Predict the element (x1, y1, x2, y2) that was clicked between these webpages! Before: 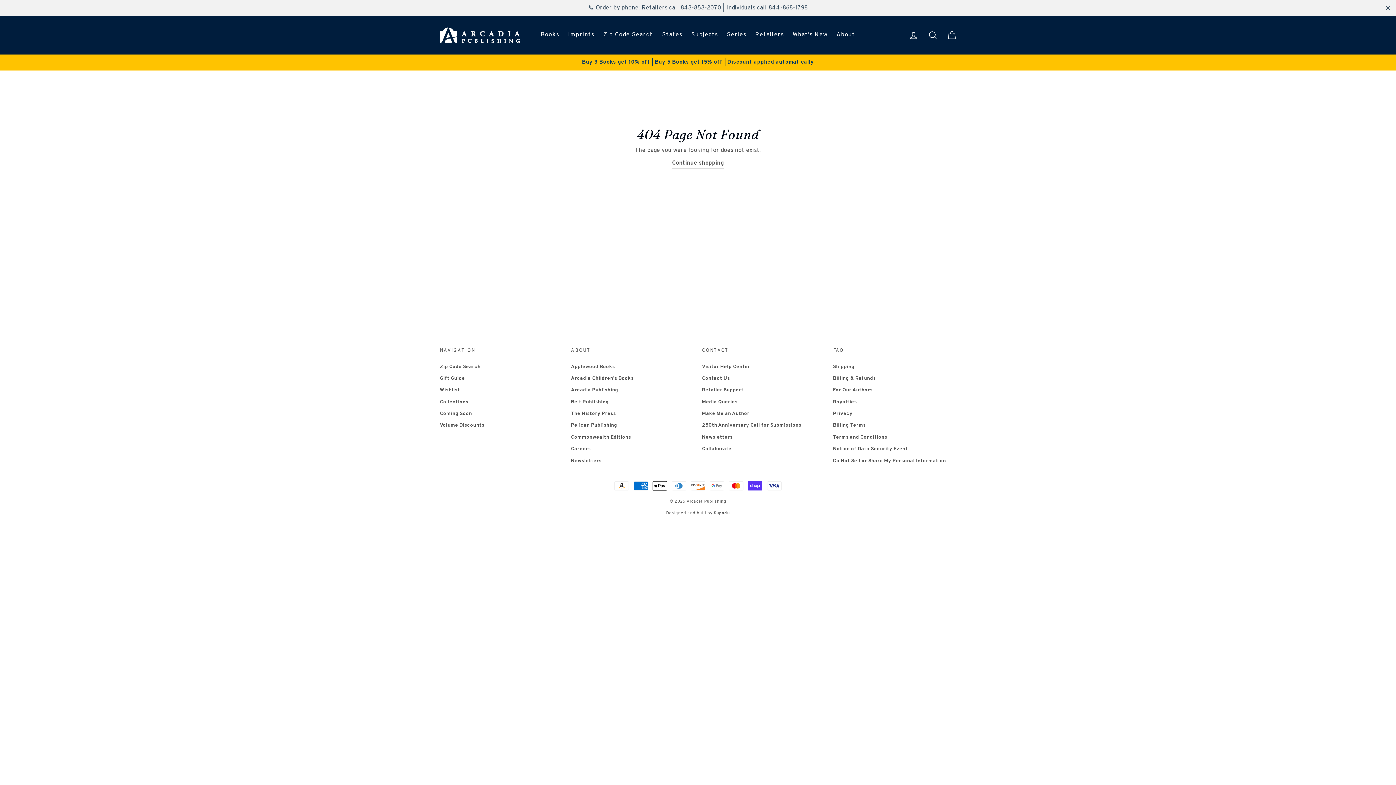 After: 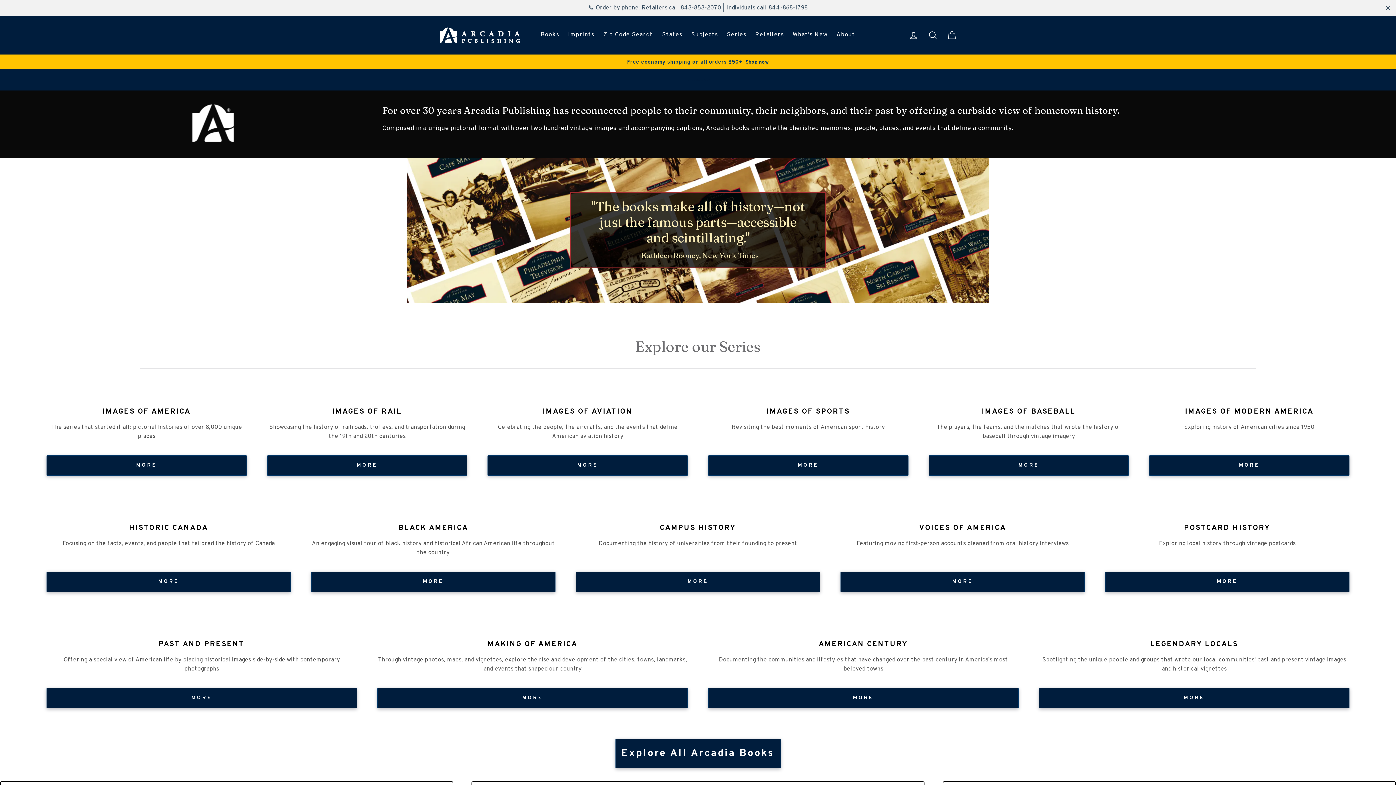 Action: bbox: (571, 385, 618, 395) label: Arcadia Publishing